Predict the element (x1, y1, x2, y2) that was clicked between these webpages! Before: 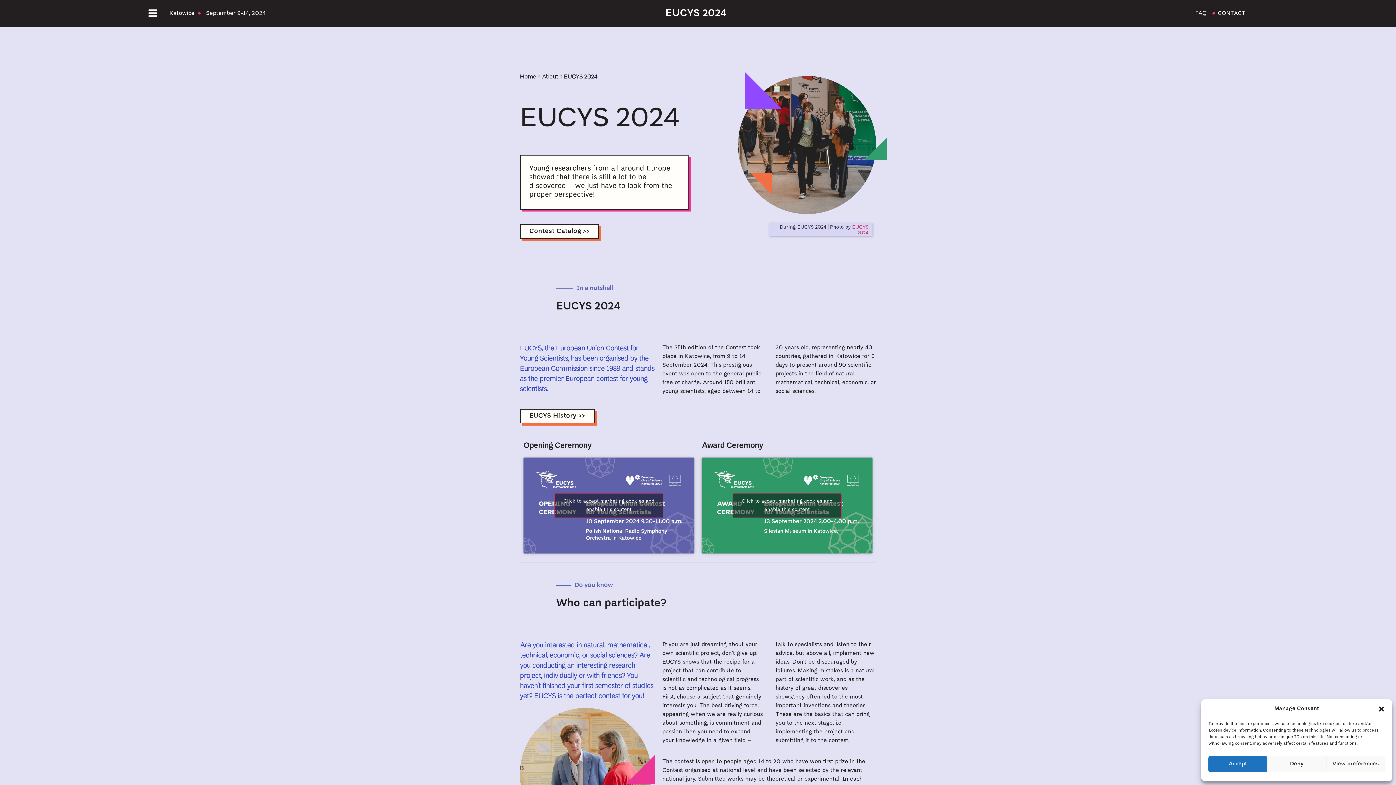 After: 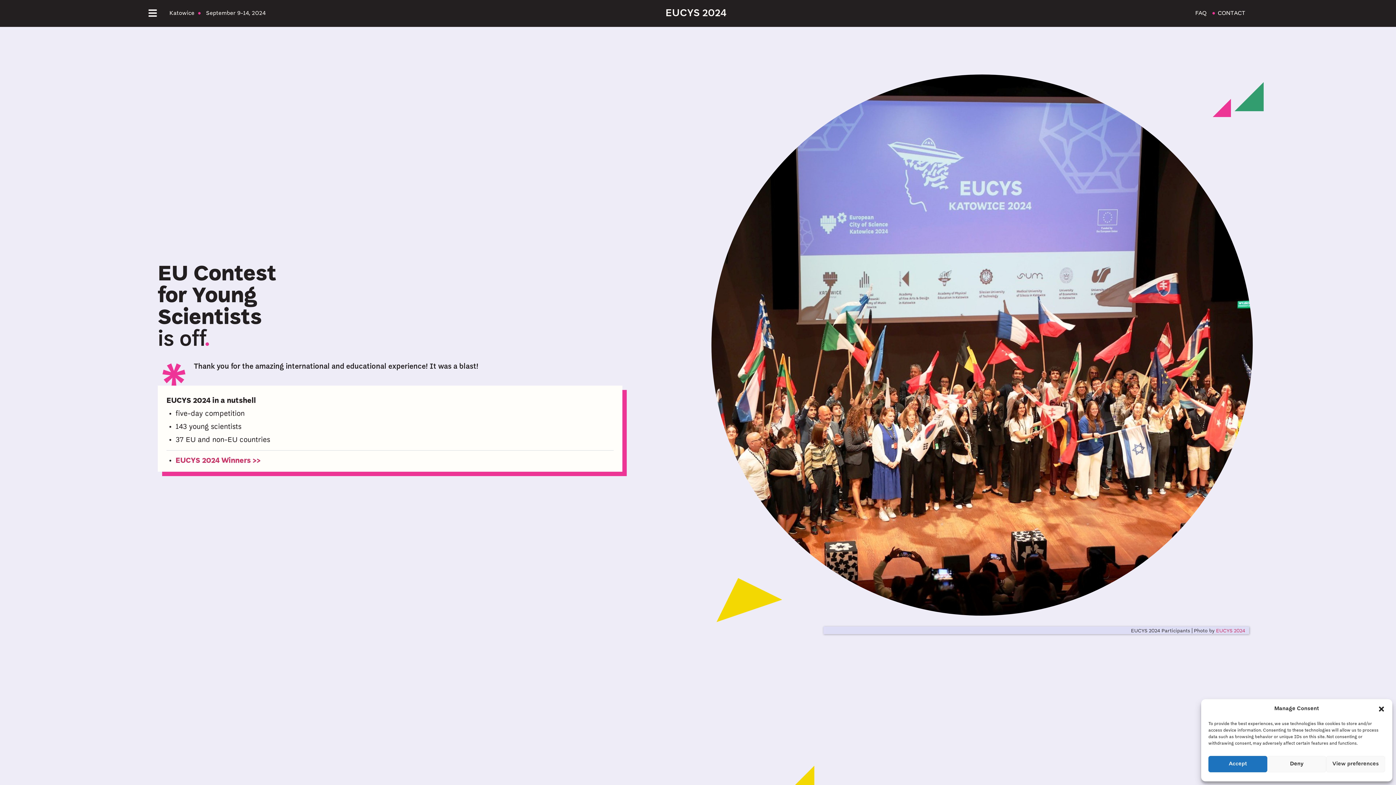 Action: bbox: (520, 73, 536, 80) label: Home